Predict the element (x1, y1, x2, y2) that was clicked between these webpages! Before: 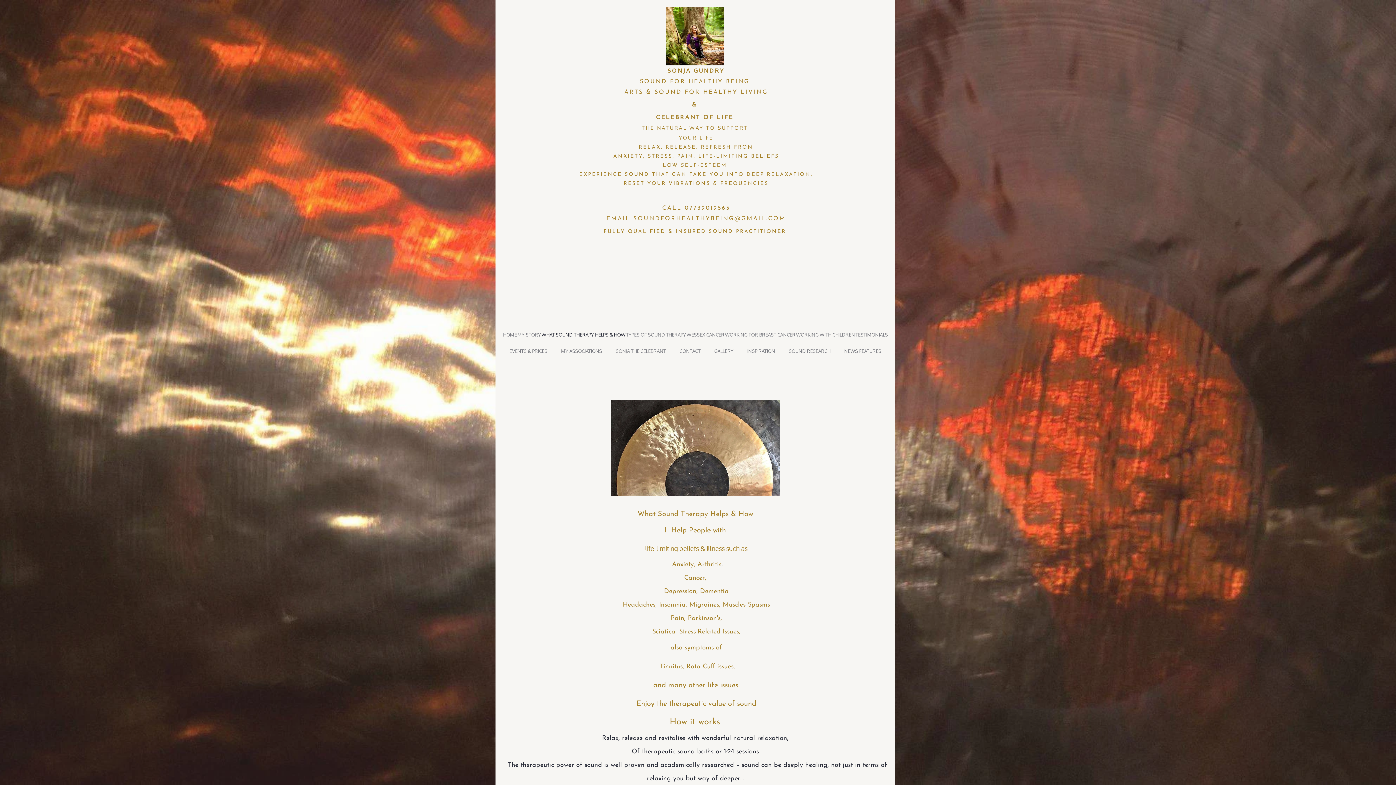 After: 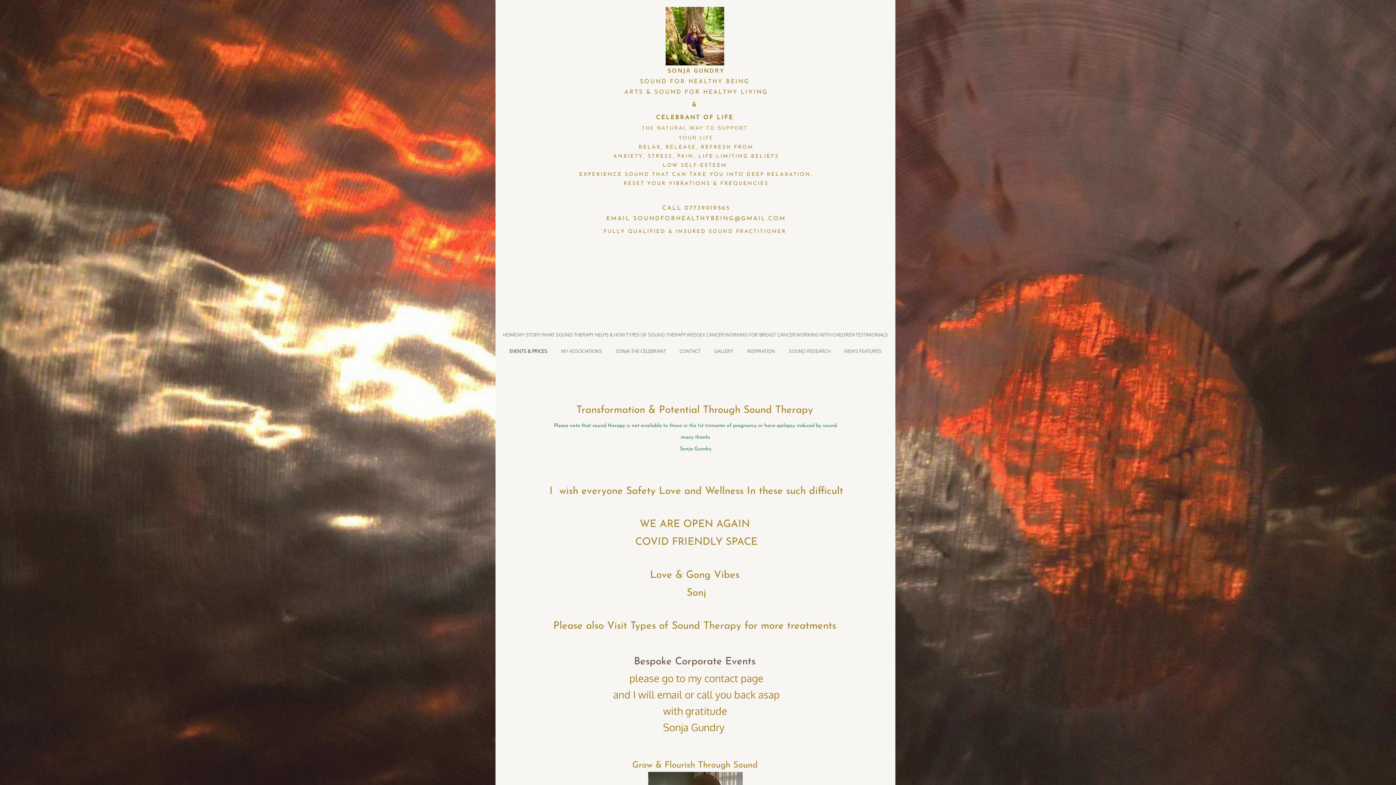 Action: bbox: (502, 343, 554, 359) label: EVENTS & PRICES